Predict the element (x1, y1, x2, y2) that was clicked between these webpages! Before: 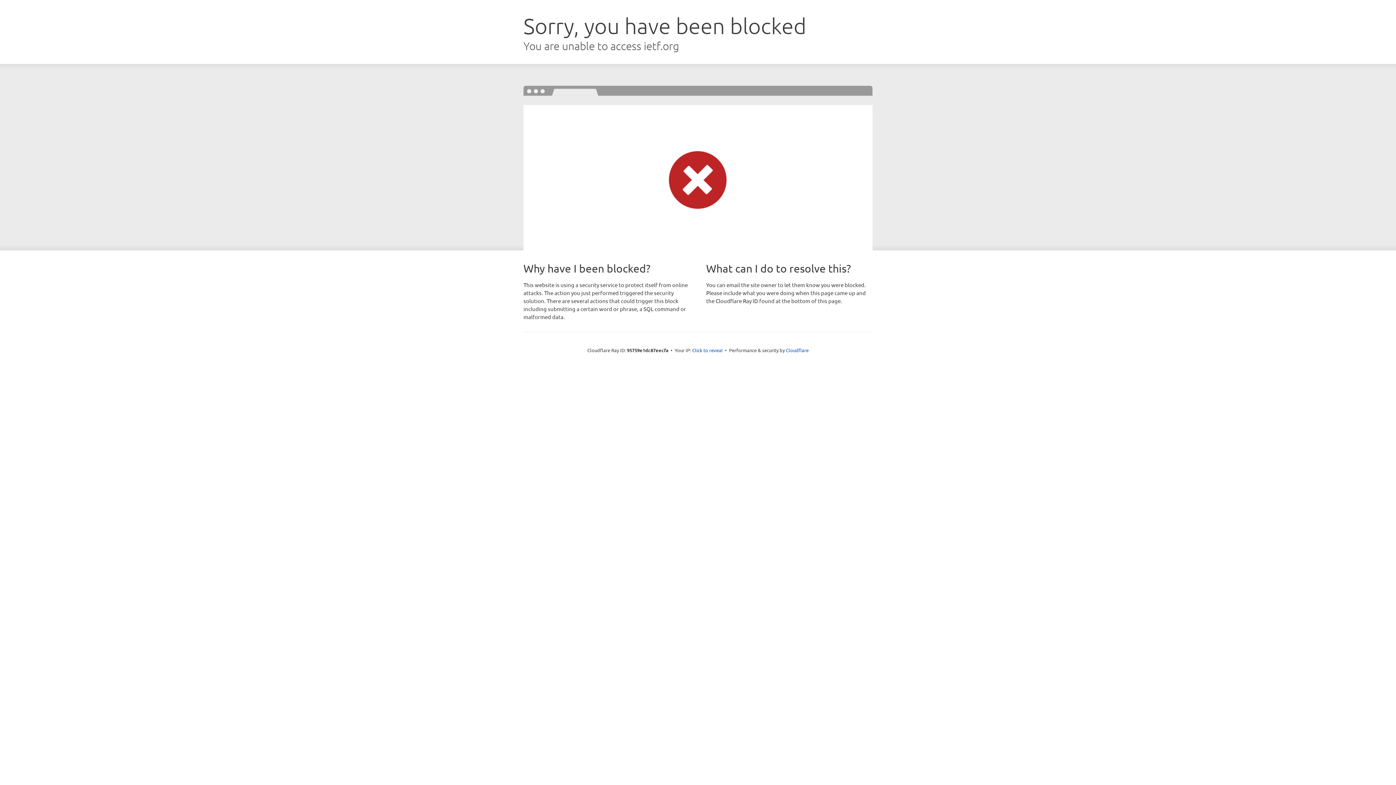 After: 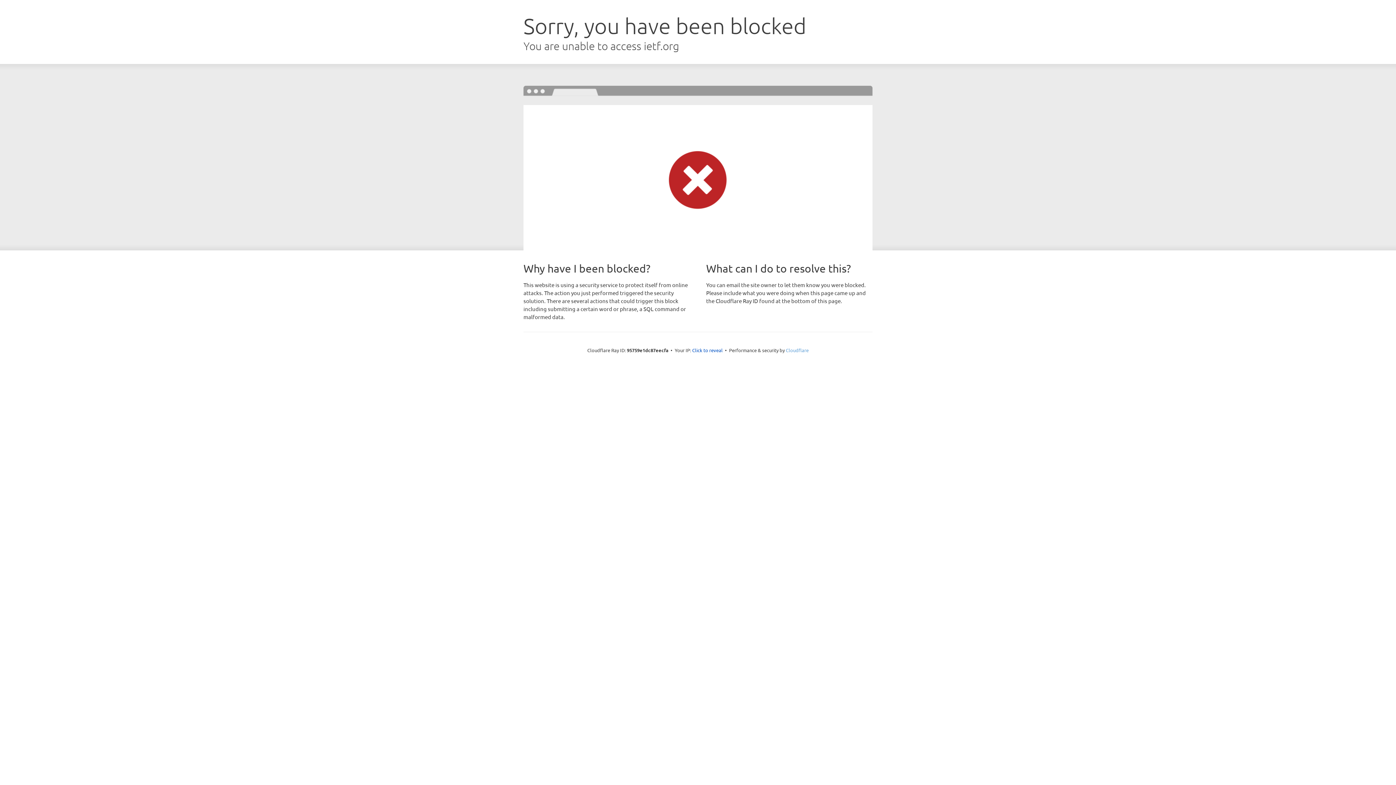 Action: bbox: (786, 347, 808, 353) label: Cloudflare